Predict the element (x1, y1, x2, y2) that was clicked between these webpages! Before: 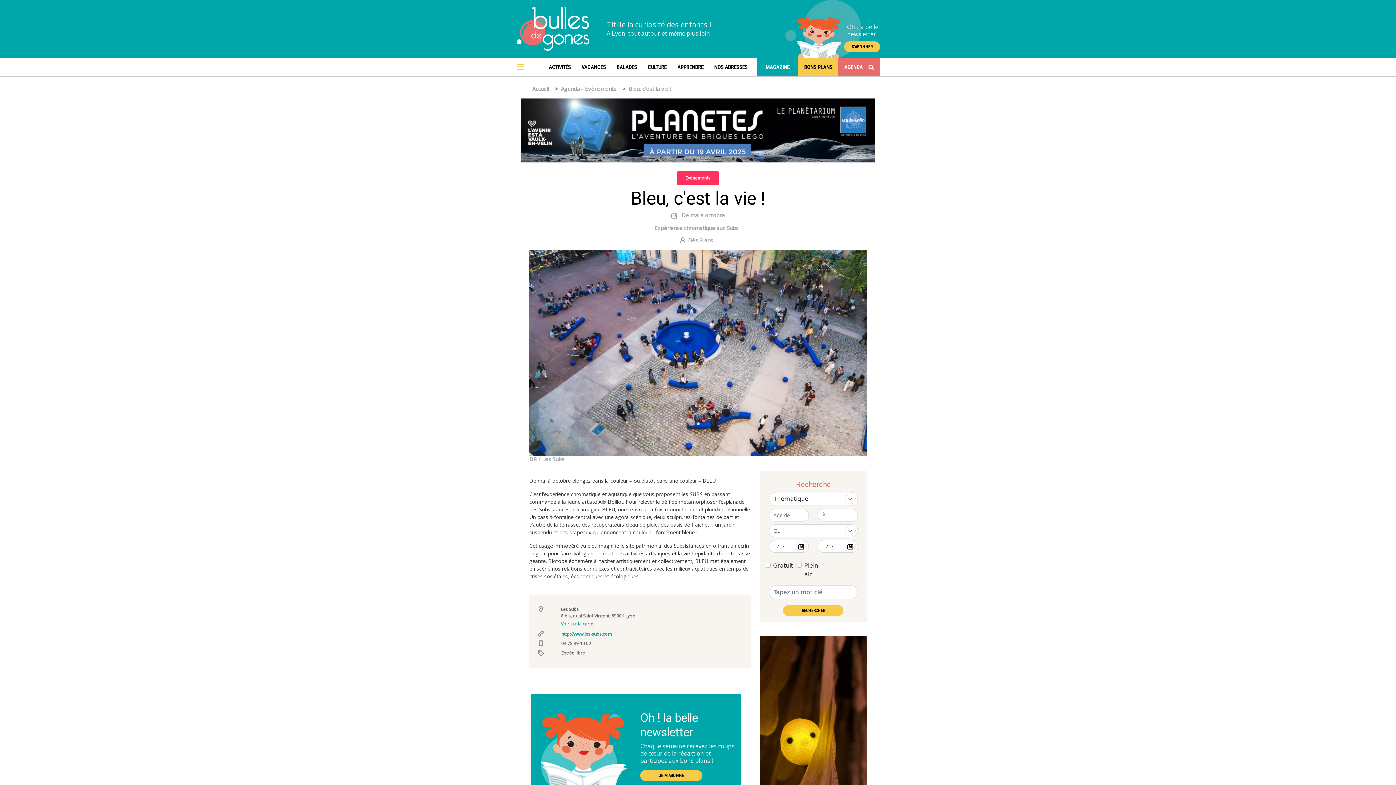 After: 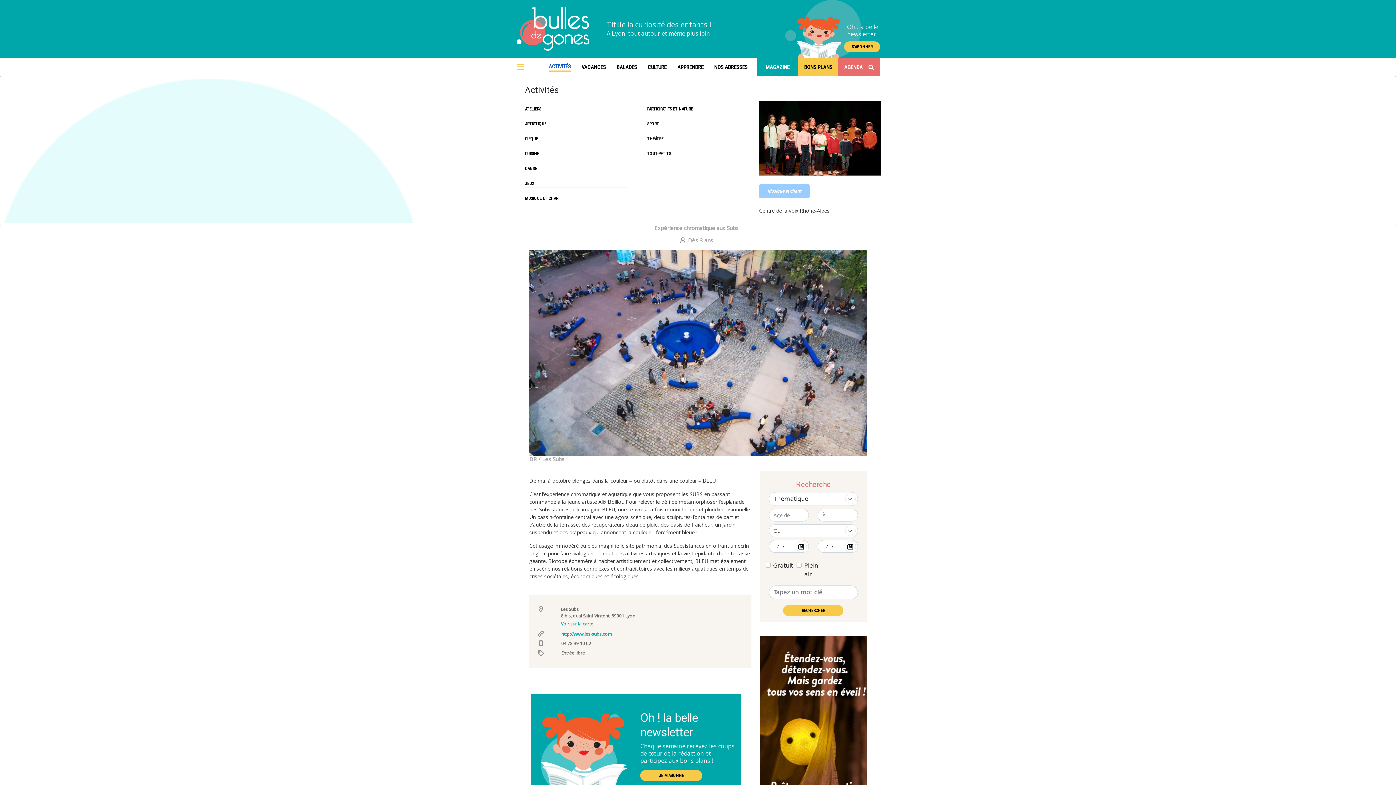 Action: label: ACTIVITÉS bbox: (548, 63, 571, 71)